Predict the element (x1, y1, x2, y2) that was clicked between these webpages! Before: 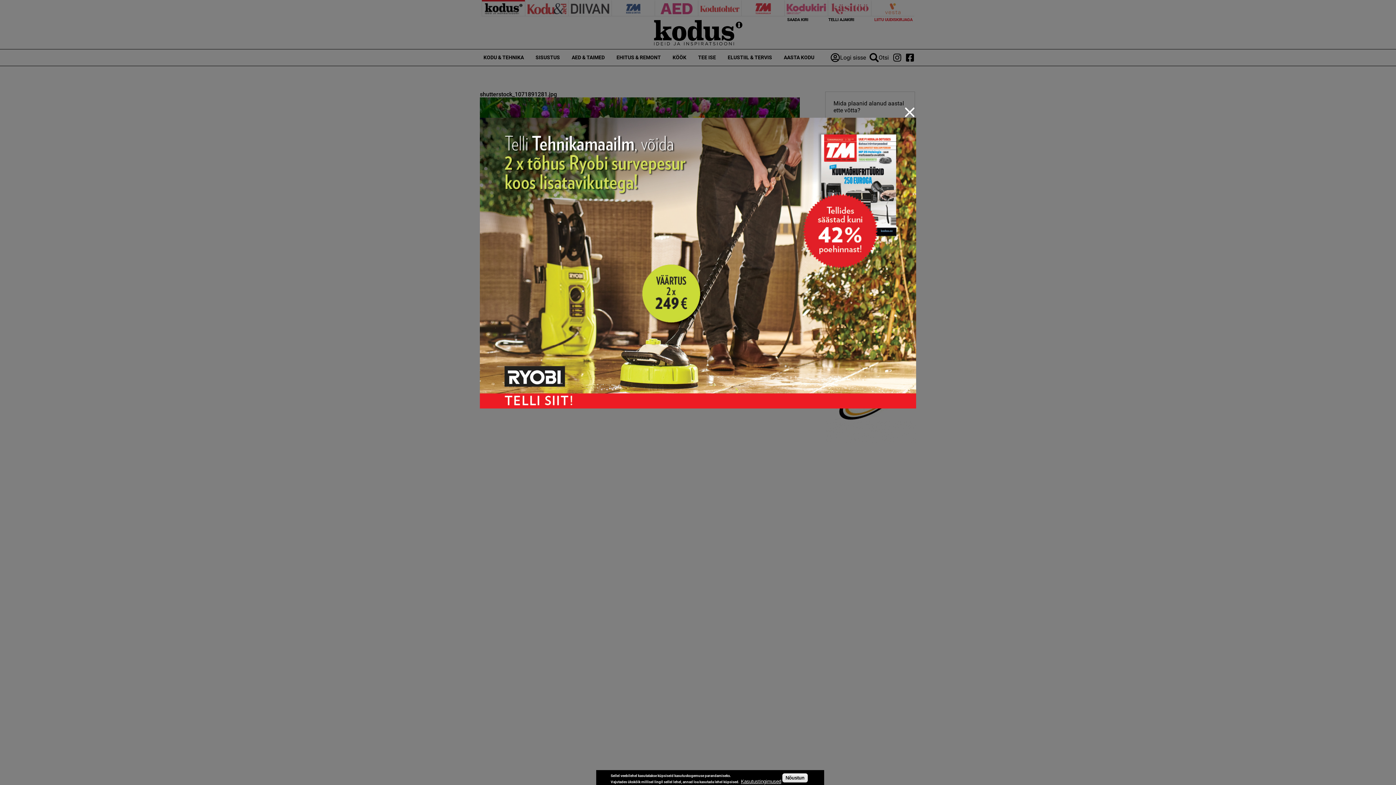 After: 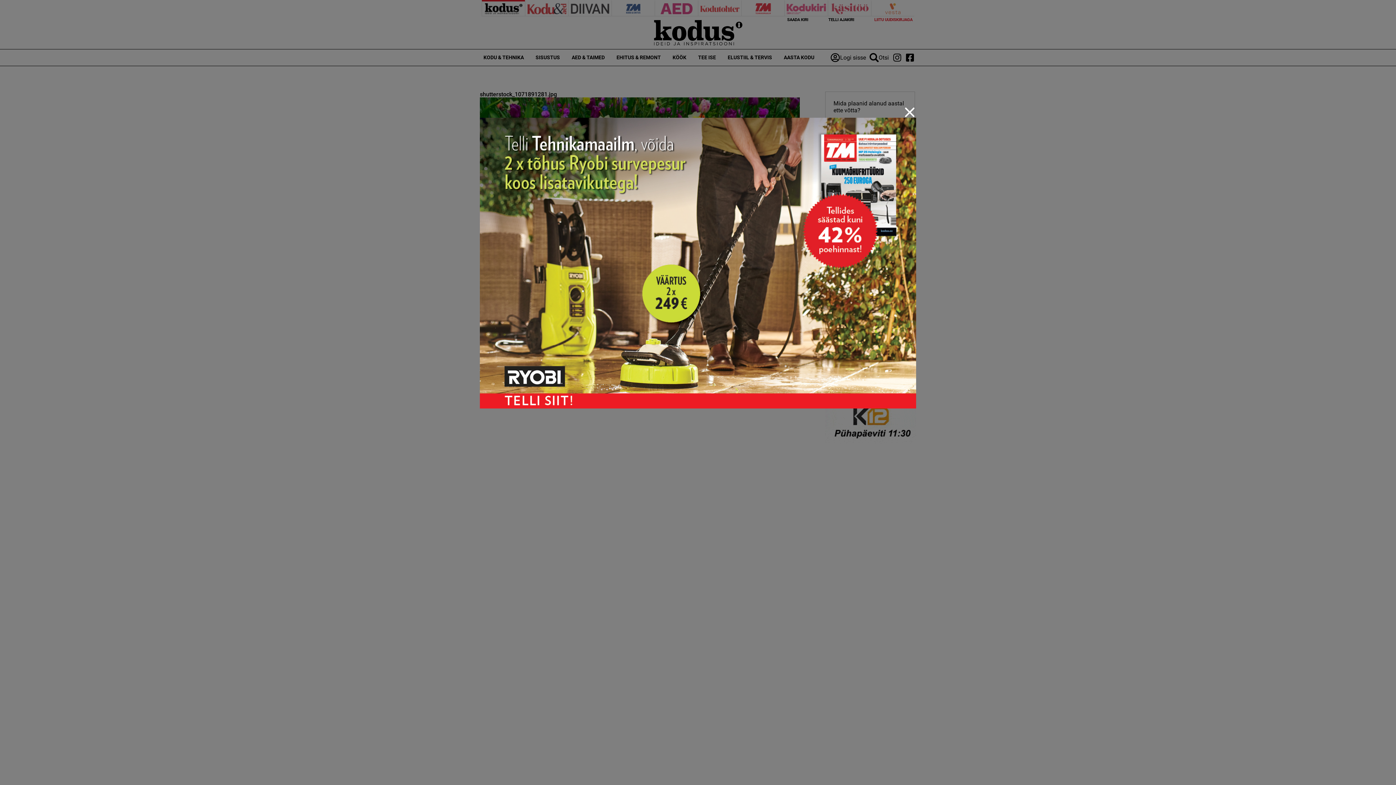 Action: bbox: (782, 773, 807, 782) label: Nõustun